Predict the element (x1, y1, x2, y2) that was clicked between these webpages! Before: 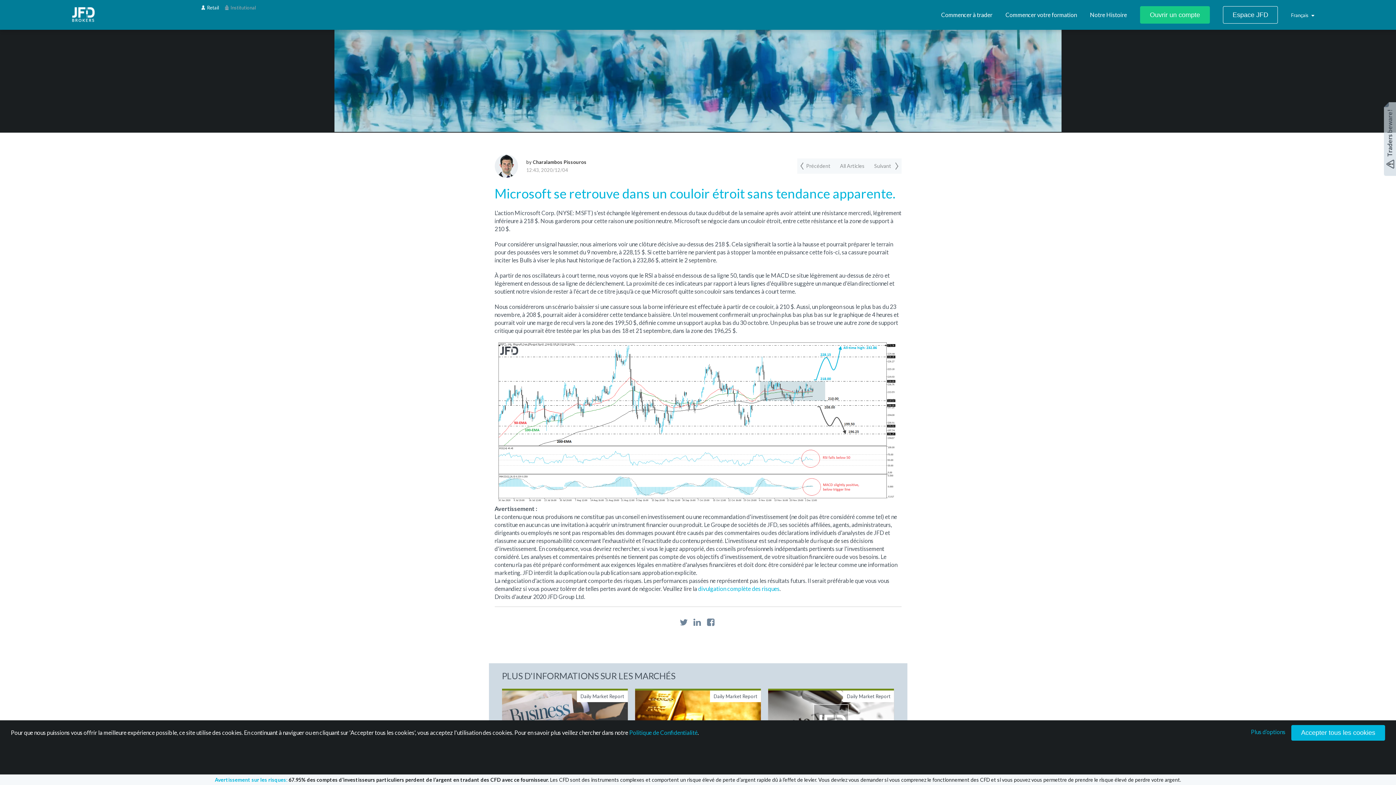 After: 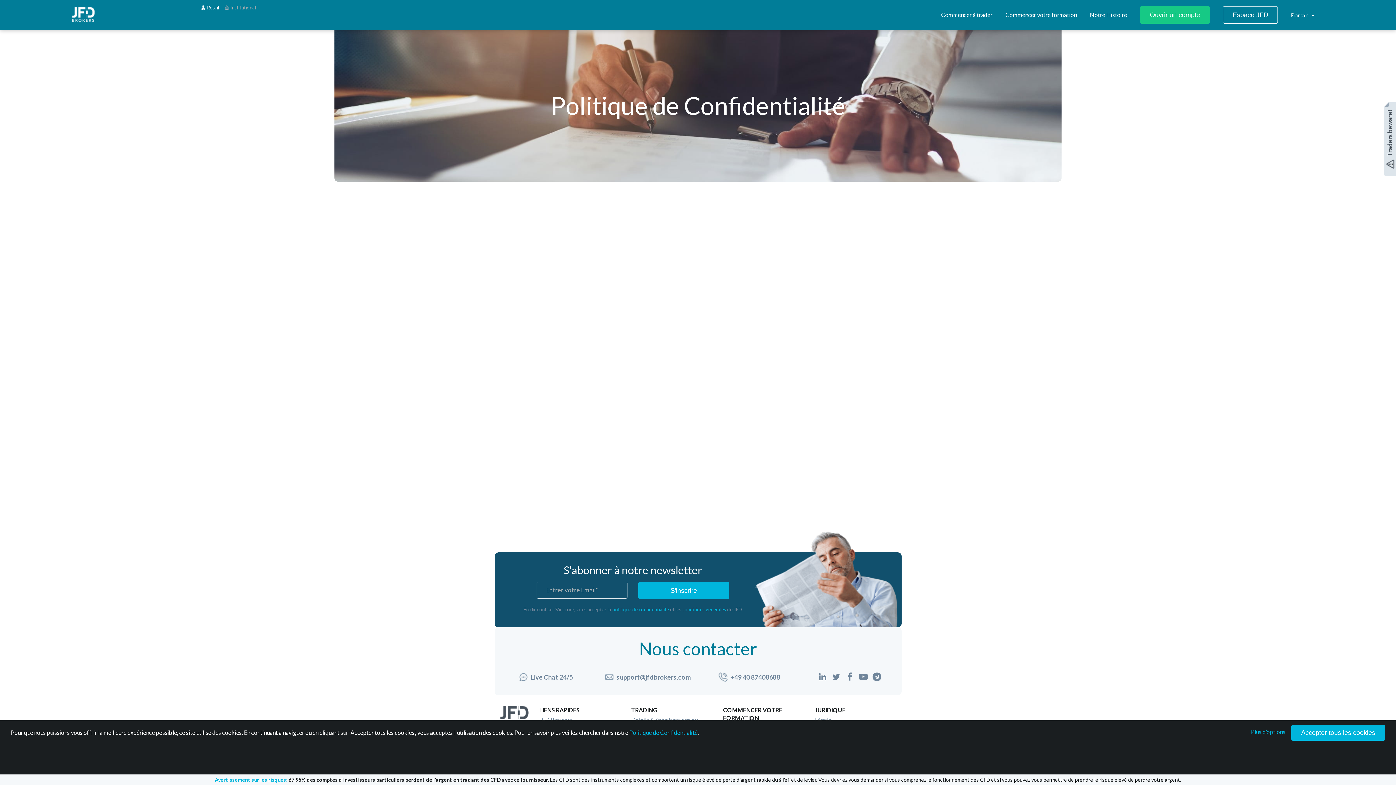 Action: label: Politique de Confidentialité bbox: (629, 729, 697, 736)